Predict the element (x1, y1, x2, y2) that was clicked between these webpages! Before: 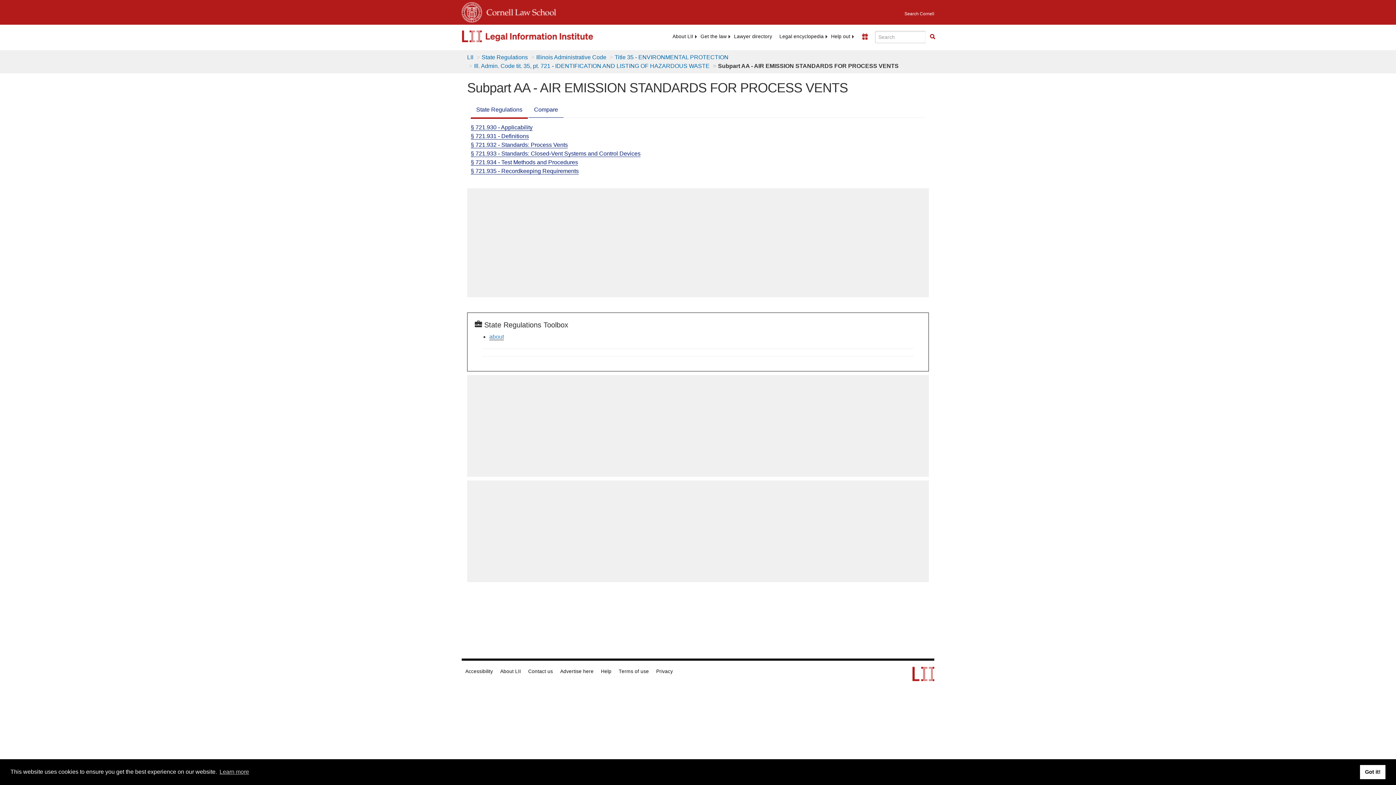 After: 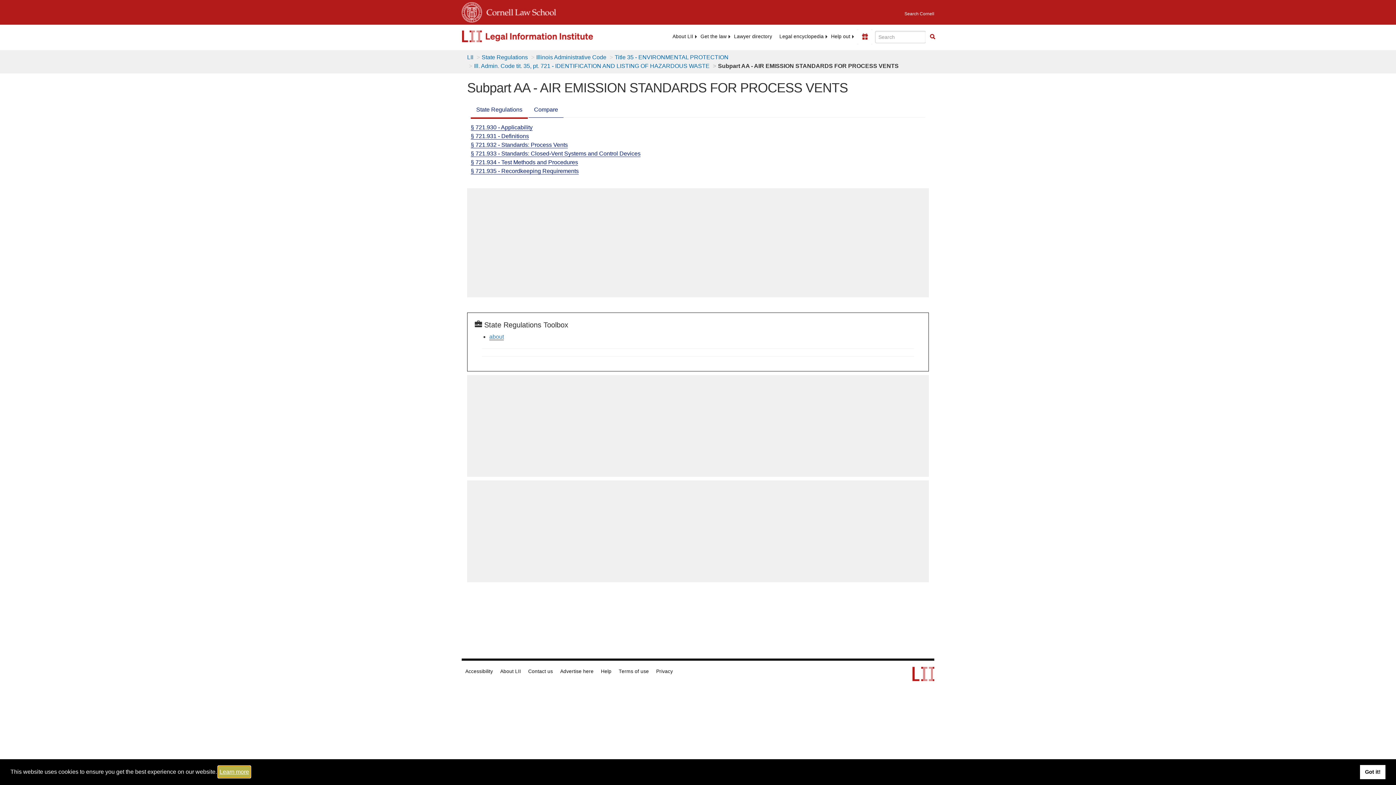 Action: bbox: (218, 766, 250, 777) label: learn more about cookies